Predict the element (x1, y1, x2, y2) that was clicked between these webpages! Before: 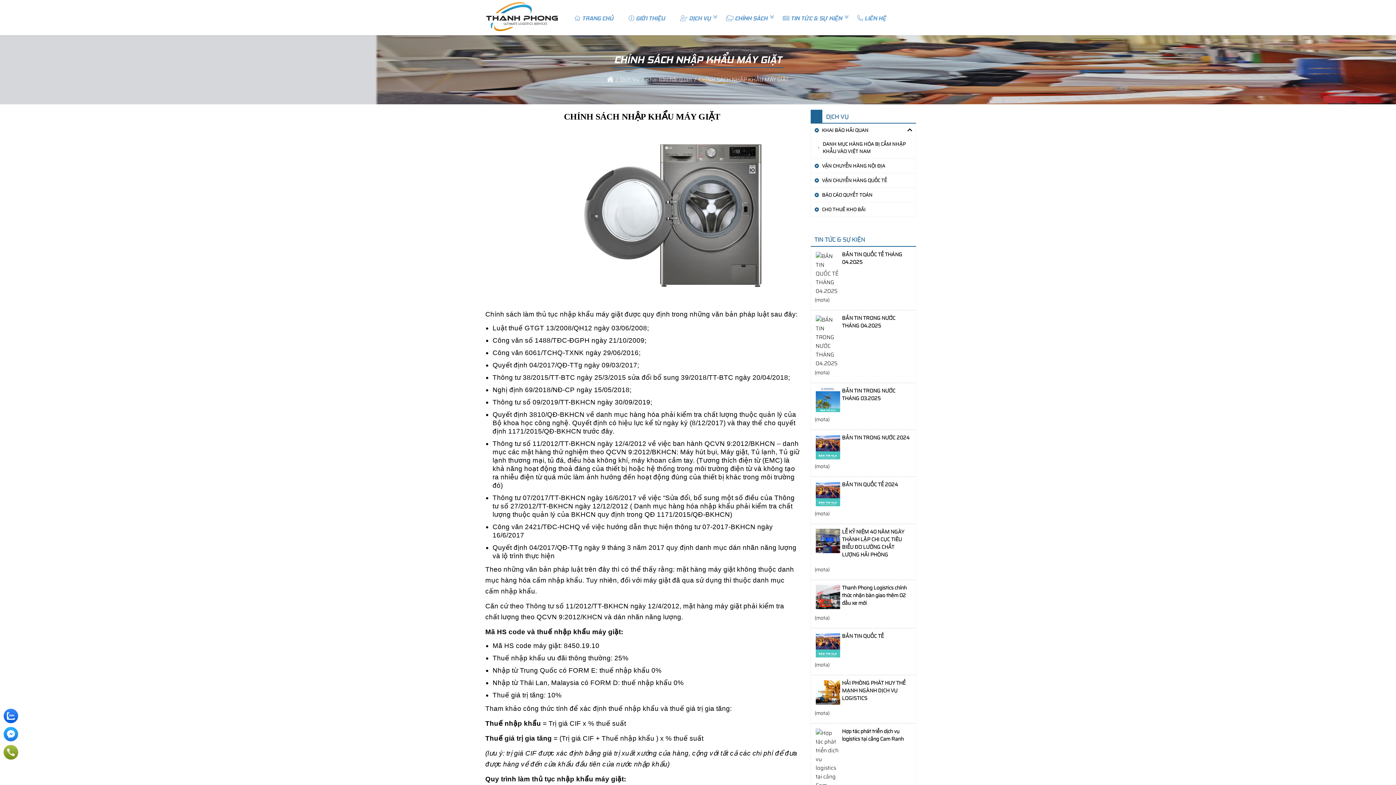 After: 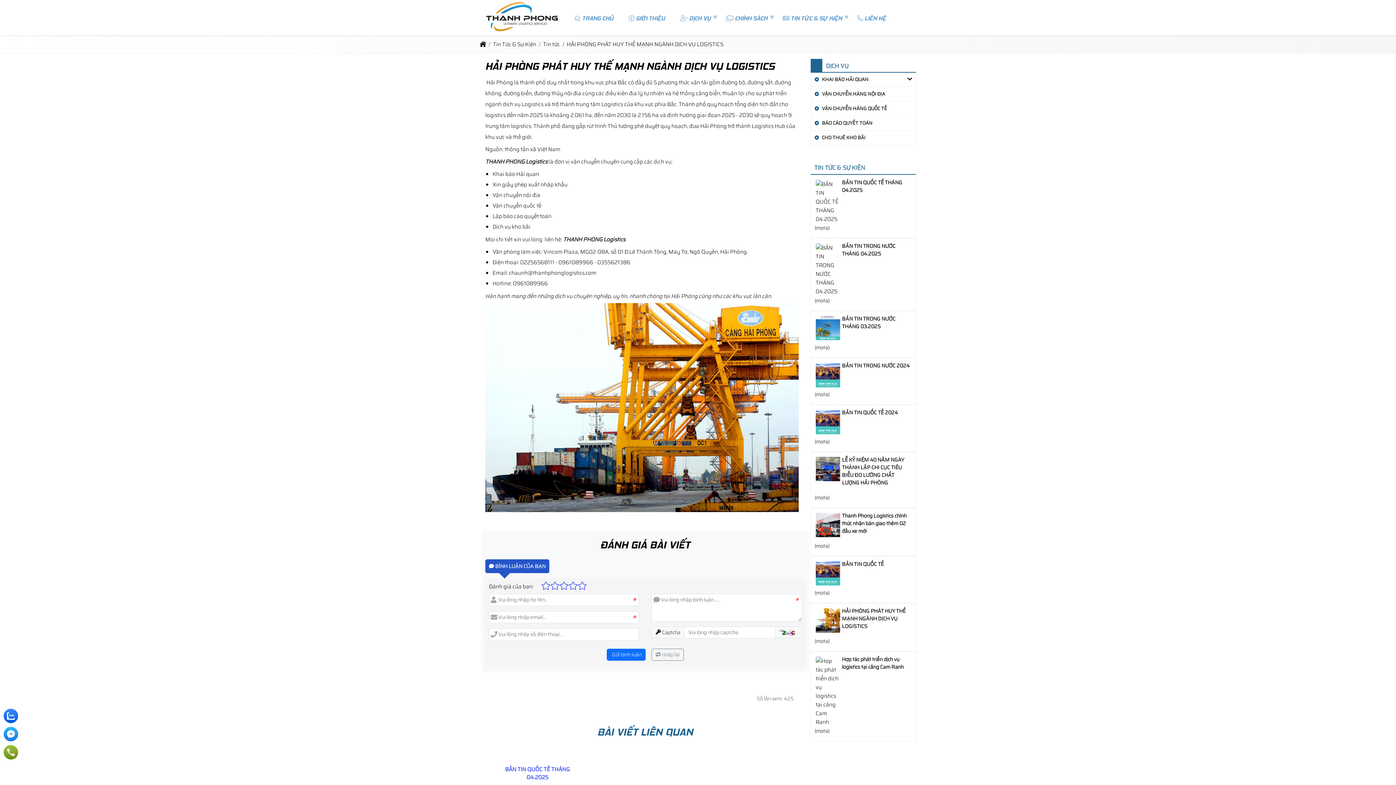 Action: bbox: (815, 698, 840, 707)